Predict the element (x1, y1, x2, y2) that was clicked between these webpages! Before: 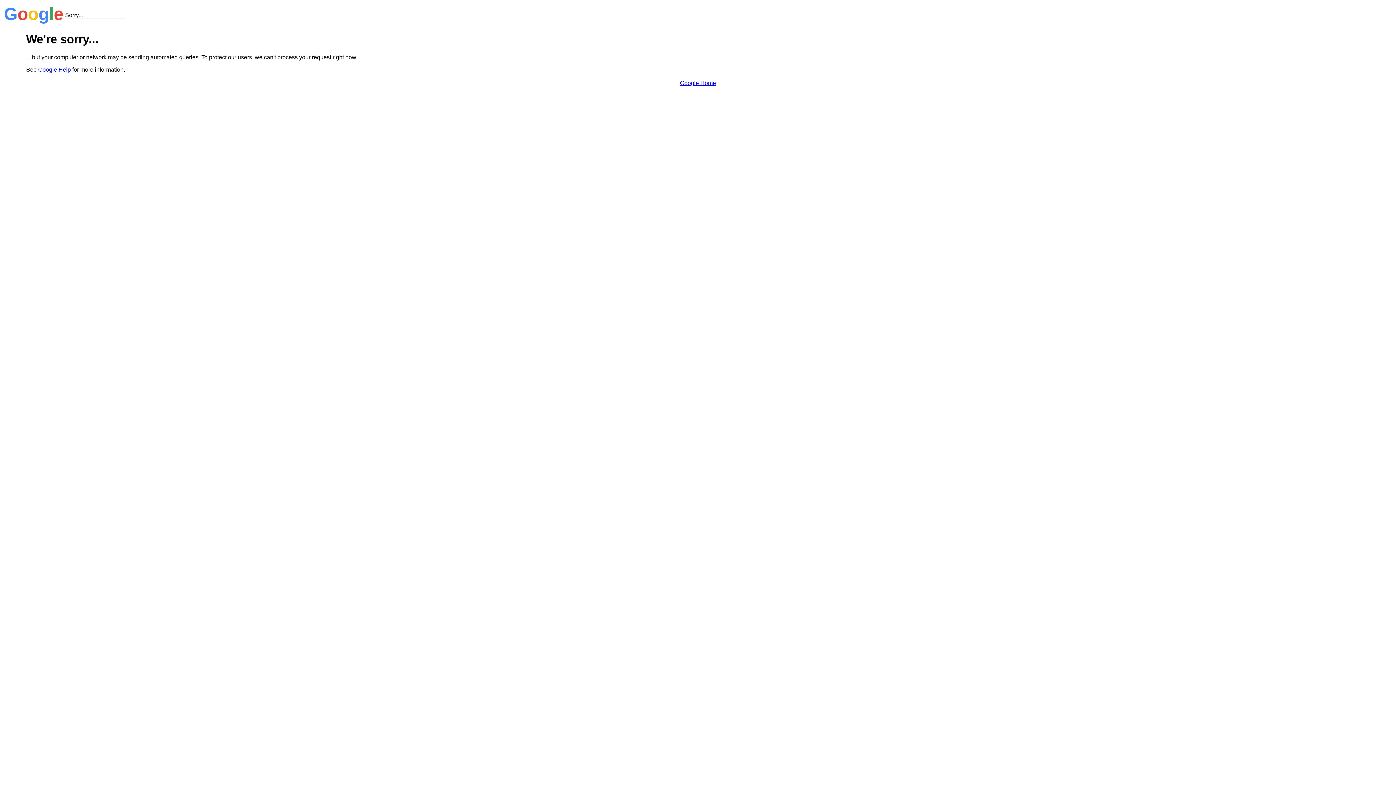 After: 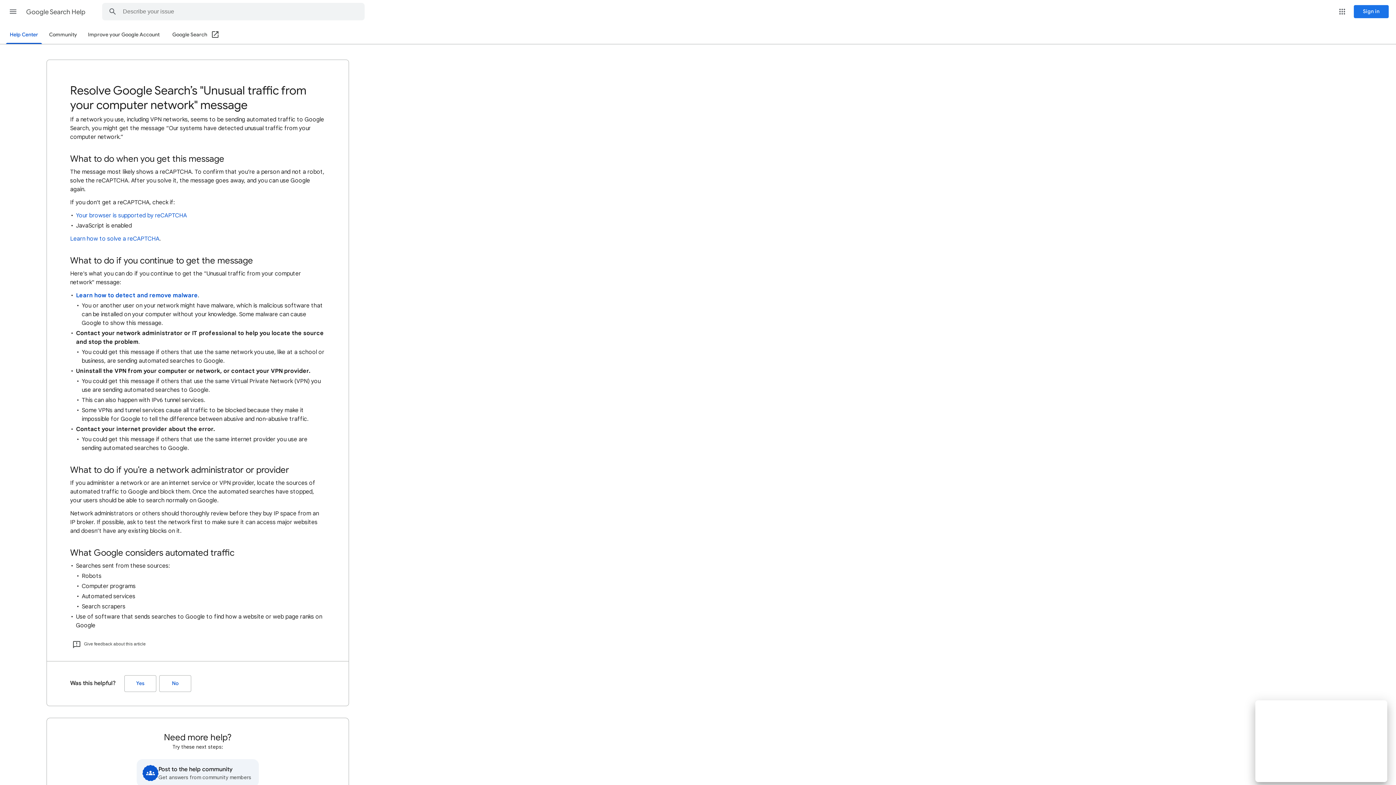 Action: bbox: (38, 66, 70, 72) label: Google Help